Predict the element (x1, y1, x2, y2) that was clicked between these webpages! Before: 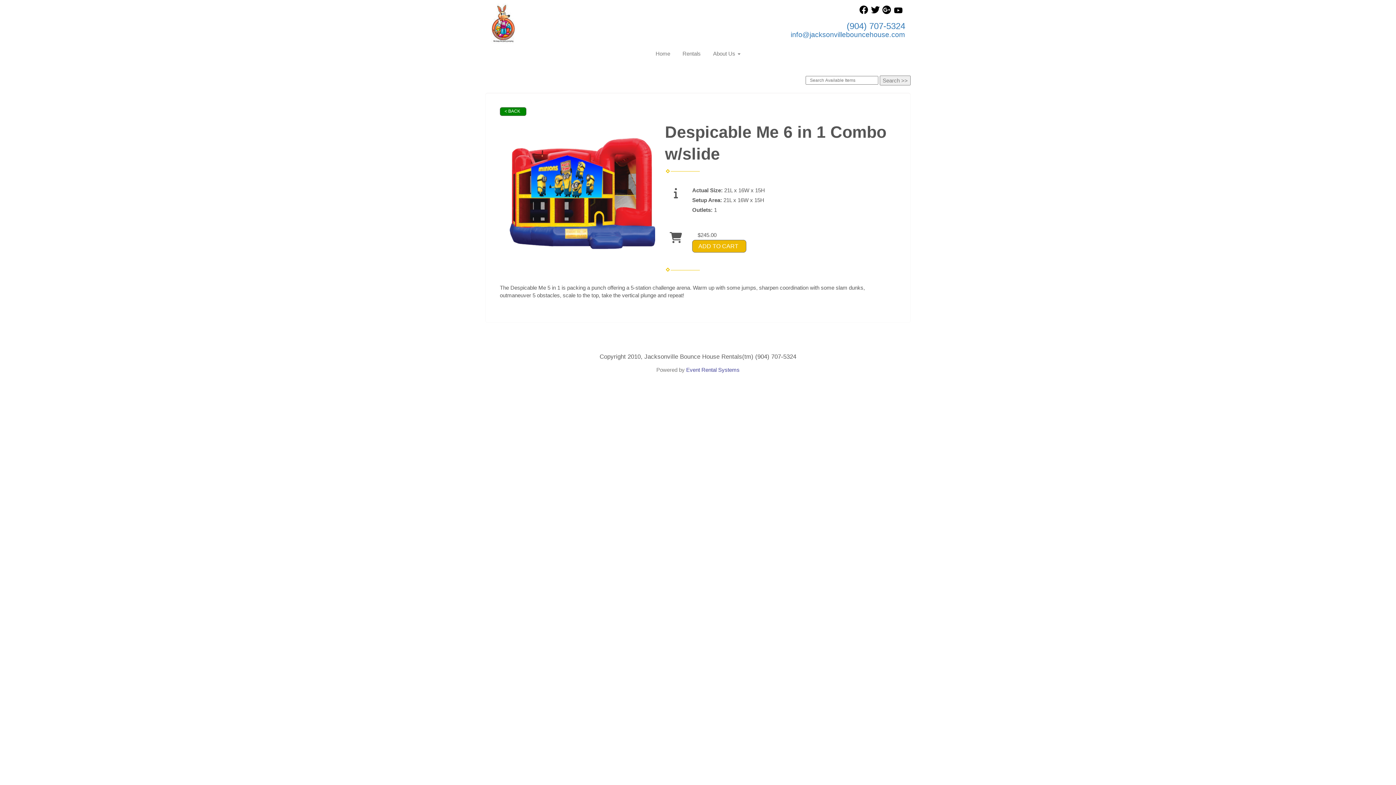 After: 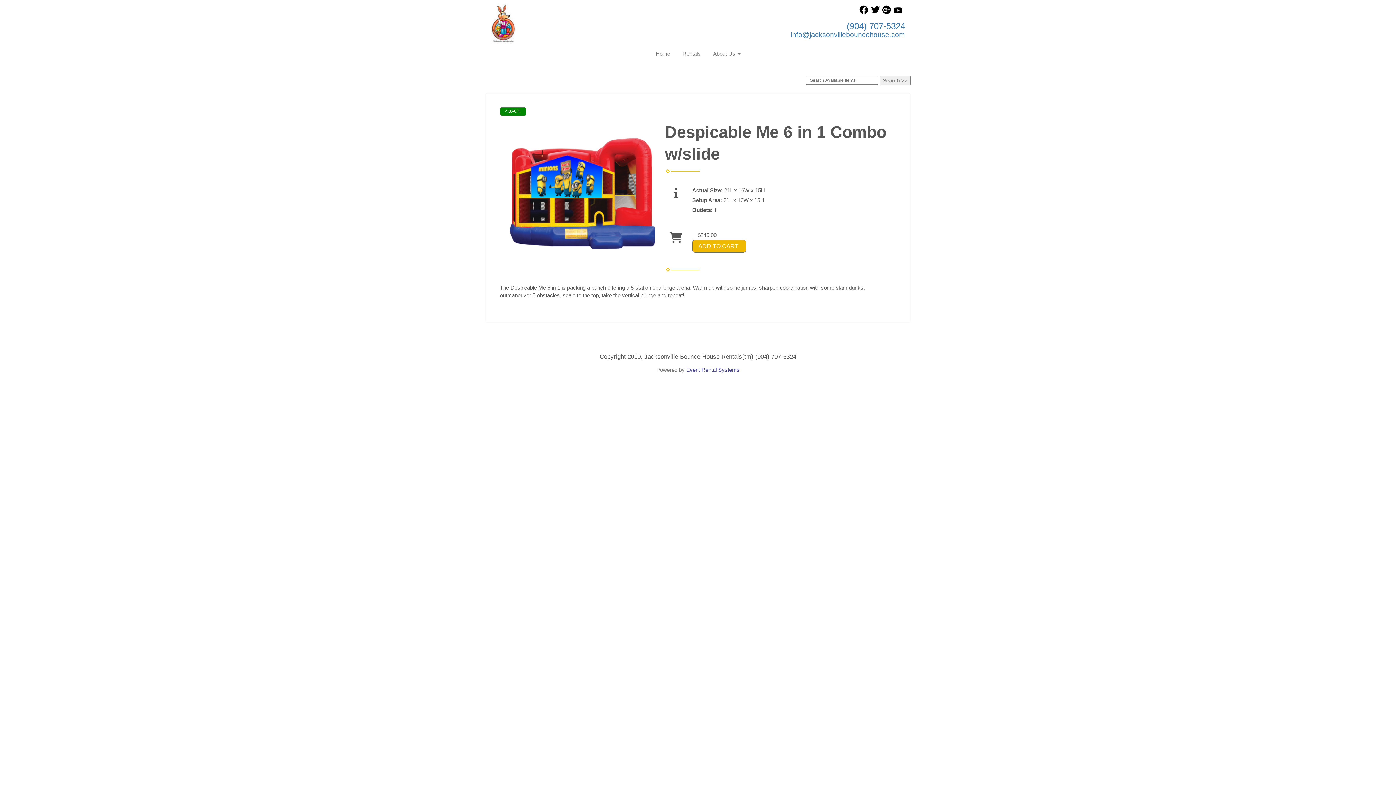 Action: bbox: (894, 9, 902, 15)